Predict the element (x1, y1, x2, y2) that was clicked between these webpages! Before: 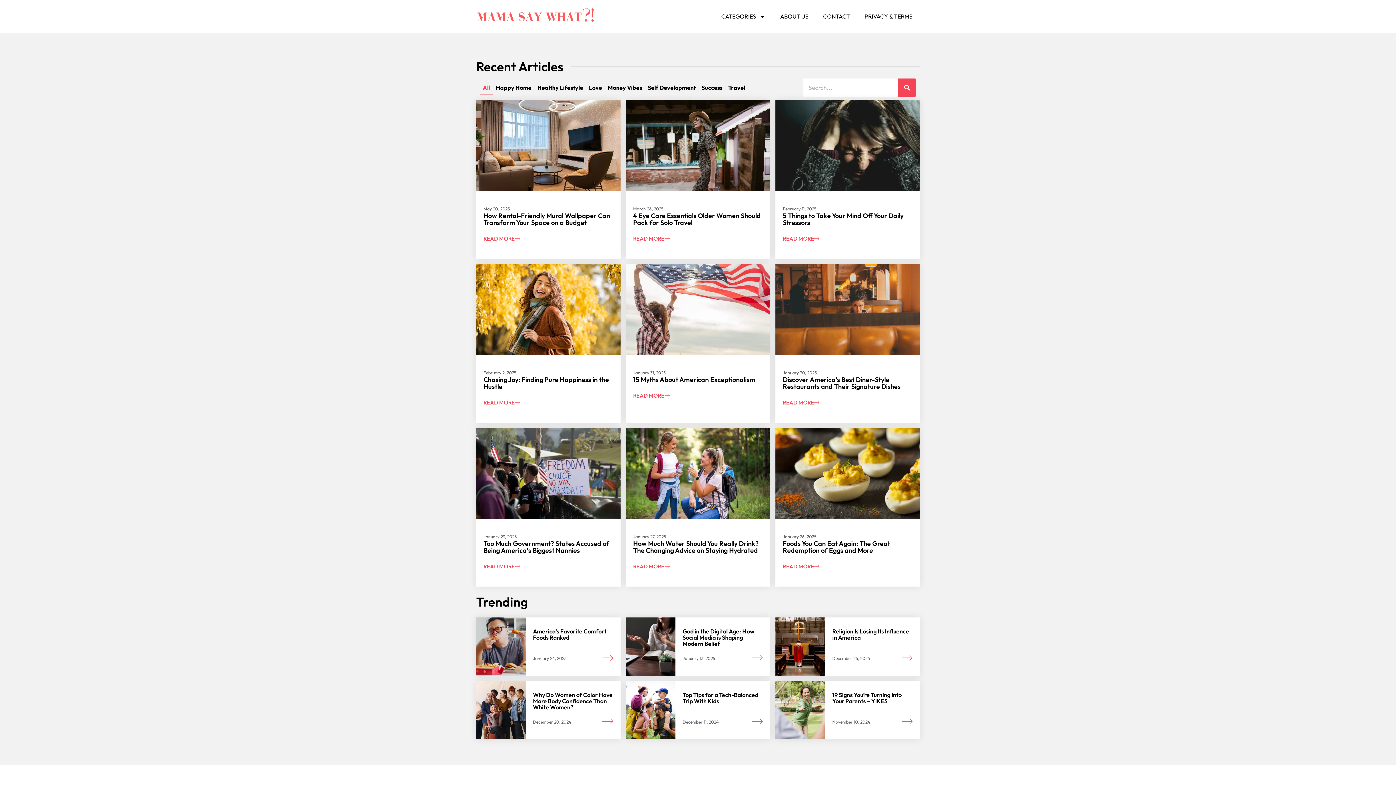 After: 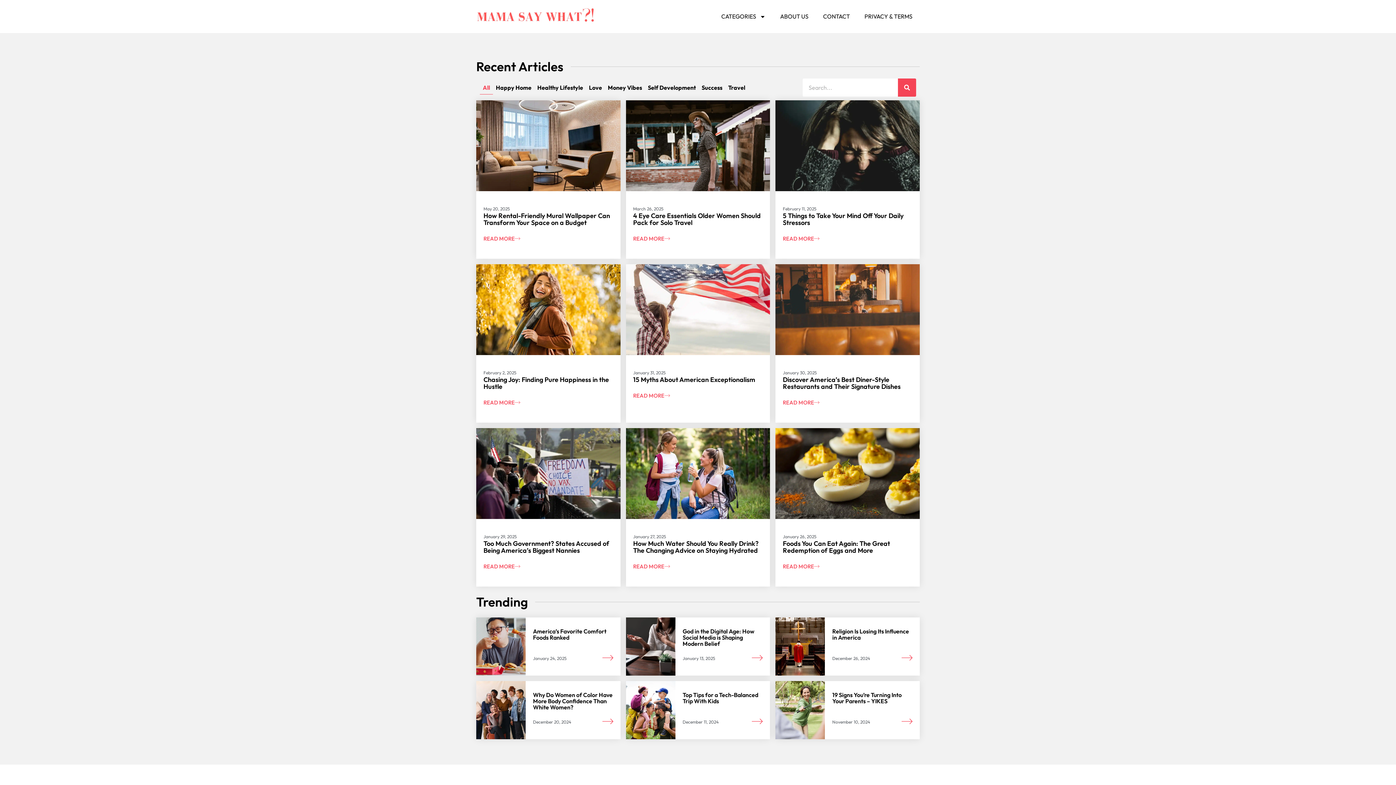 Action: bbox: (633, 205, 663, 212) label: March 26, 2025